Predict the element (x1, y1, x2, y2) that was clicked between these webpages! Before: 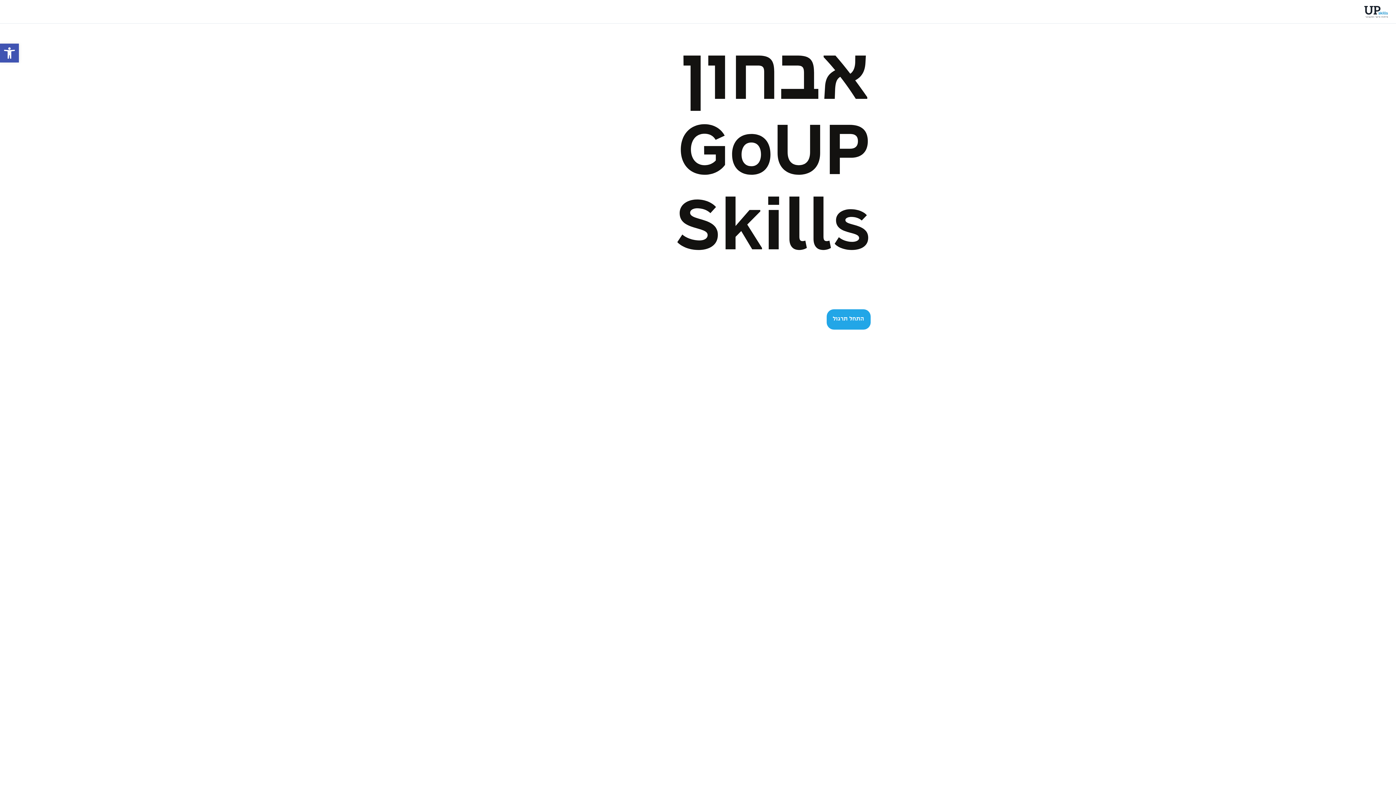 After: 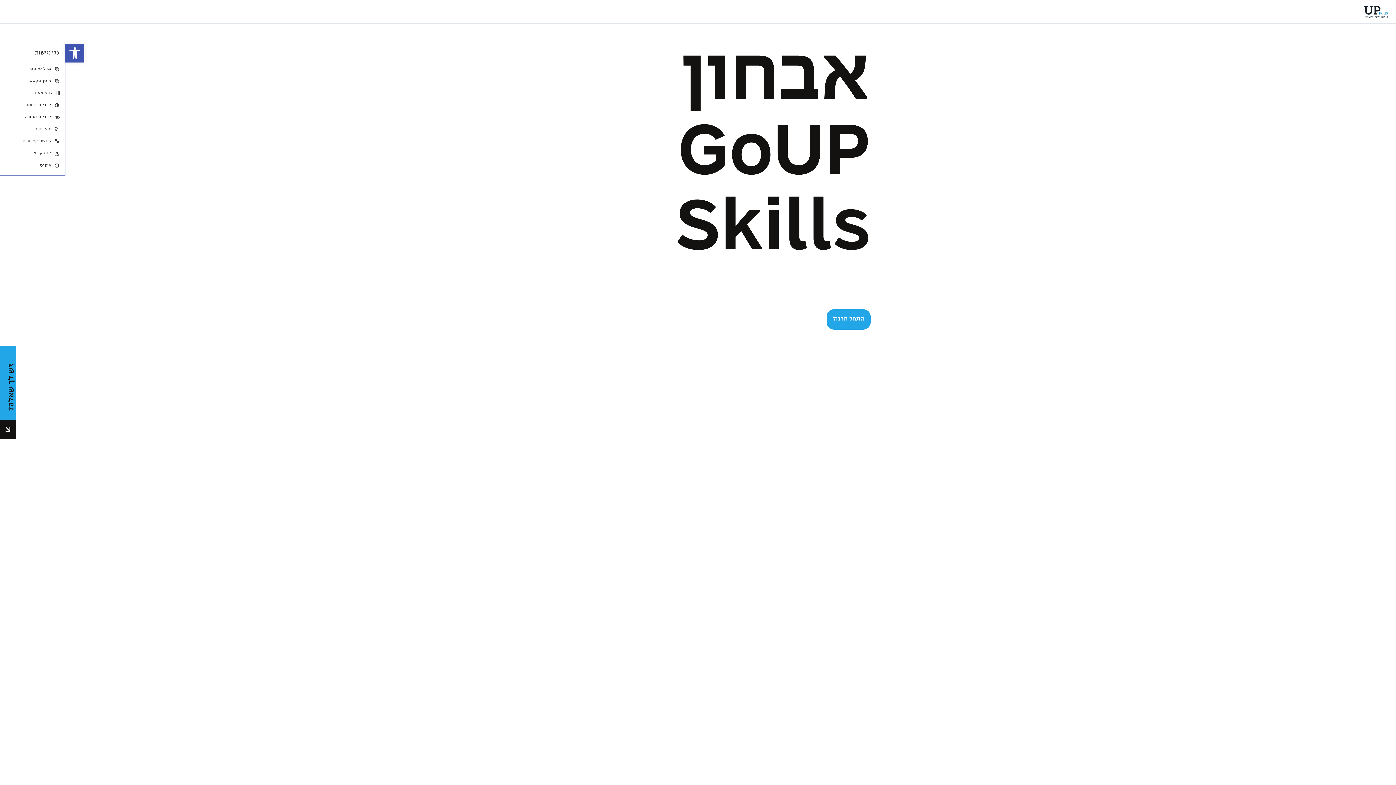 Action: label: פתח סרגל נגישות bbox: (0, 43, 18, 62)